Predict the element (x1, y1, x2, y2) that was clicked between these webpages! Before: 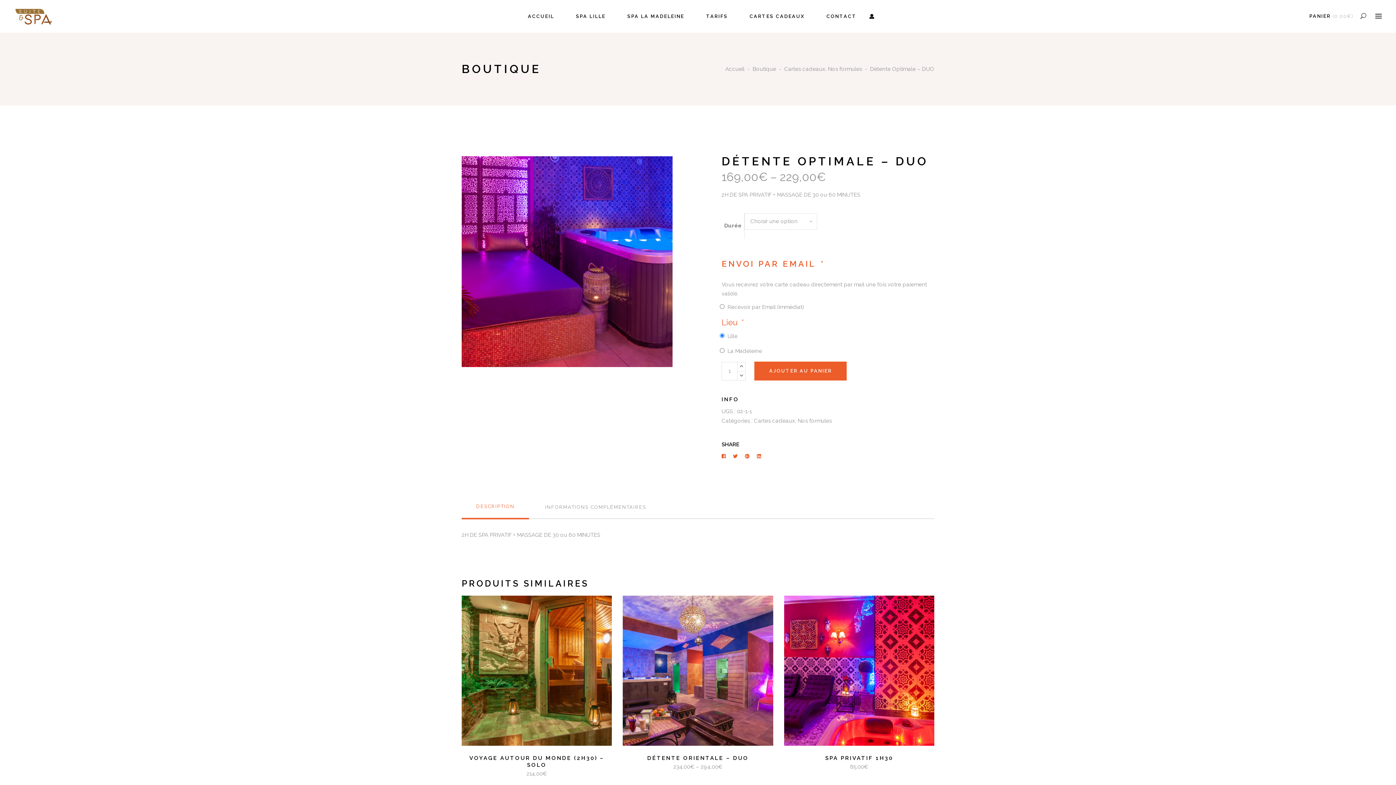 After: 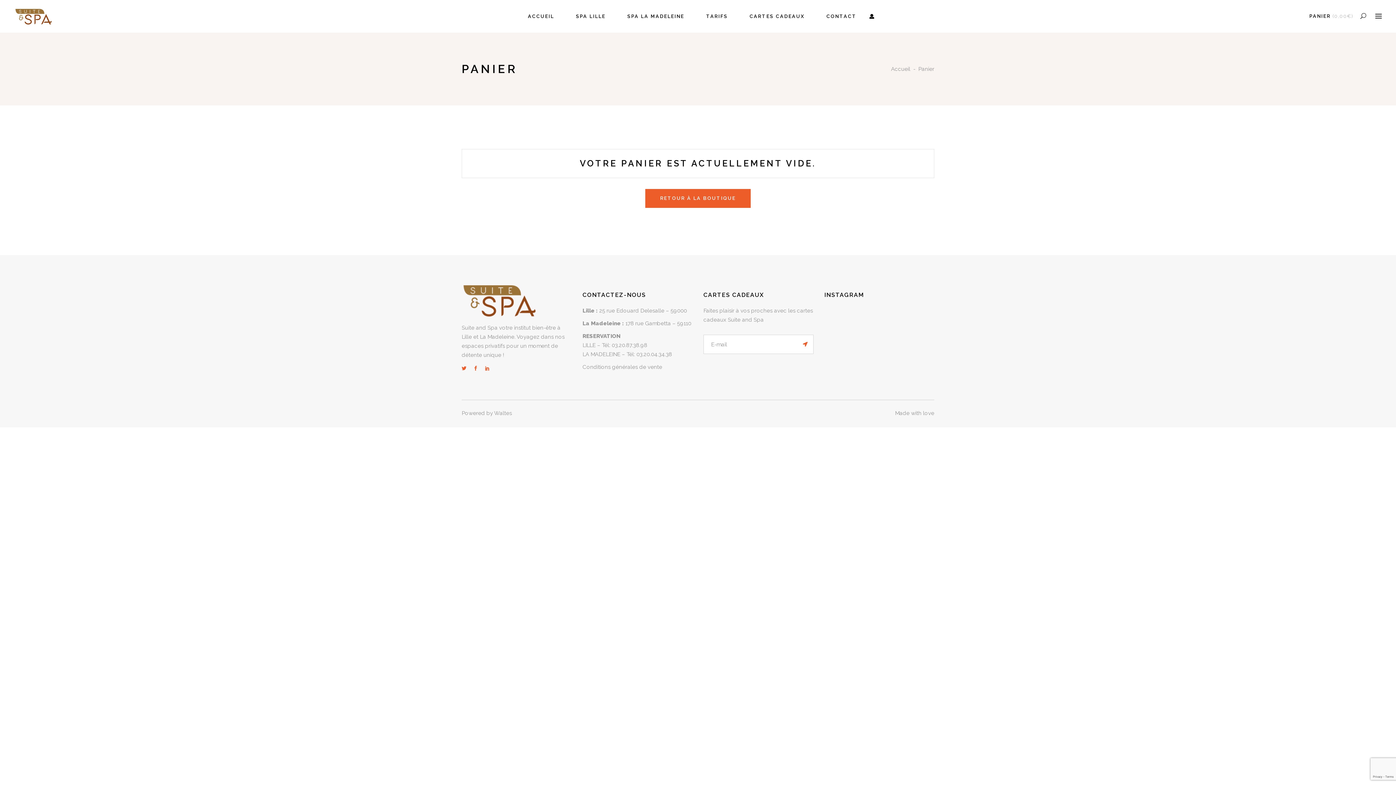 Action: bbox: (1309, 0, 1353, 32) label: PANIER (0,00€)